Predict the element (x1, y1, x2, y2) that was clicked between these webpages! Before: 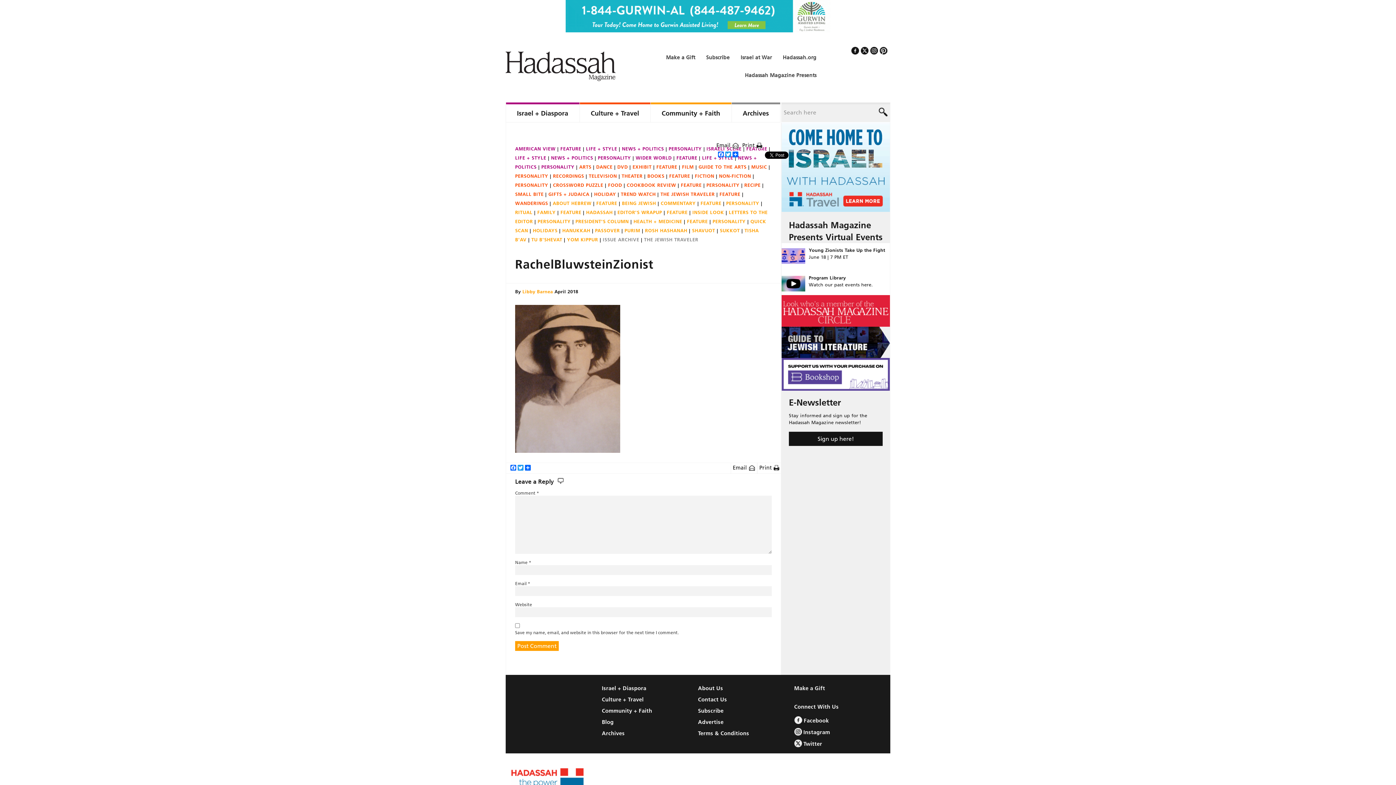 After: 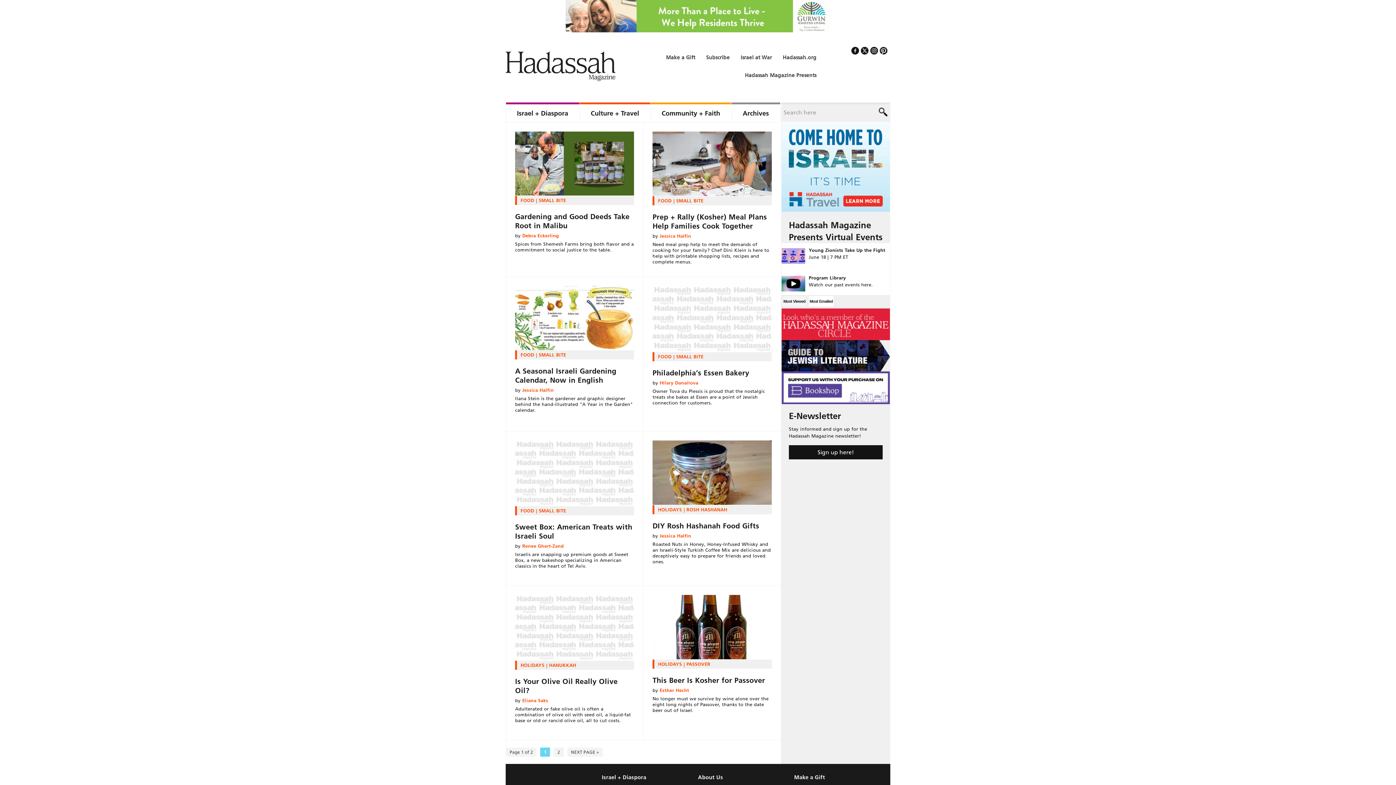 Action: bbox: (515, 191, 548, 197) label: SMALL BITE